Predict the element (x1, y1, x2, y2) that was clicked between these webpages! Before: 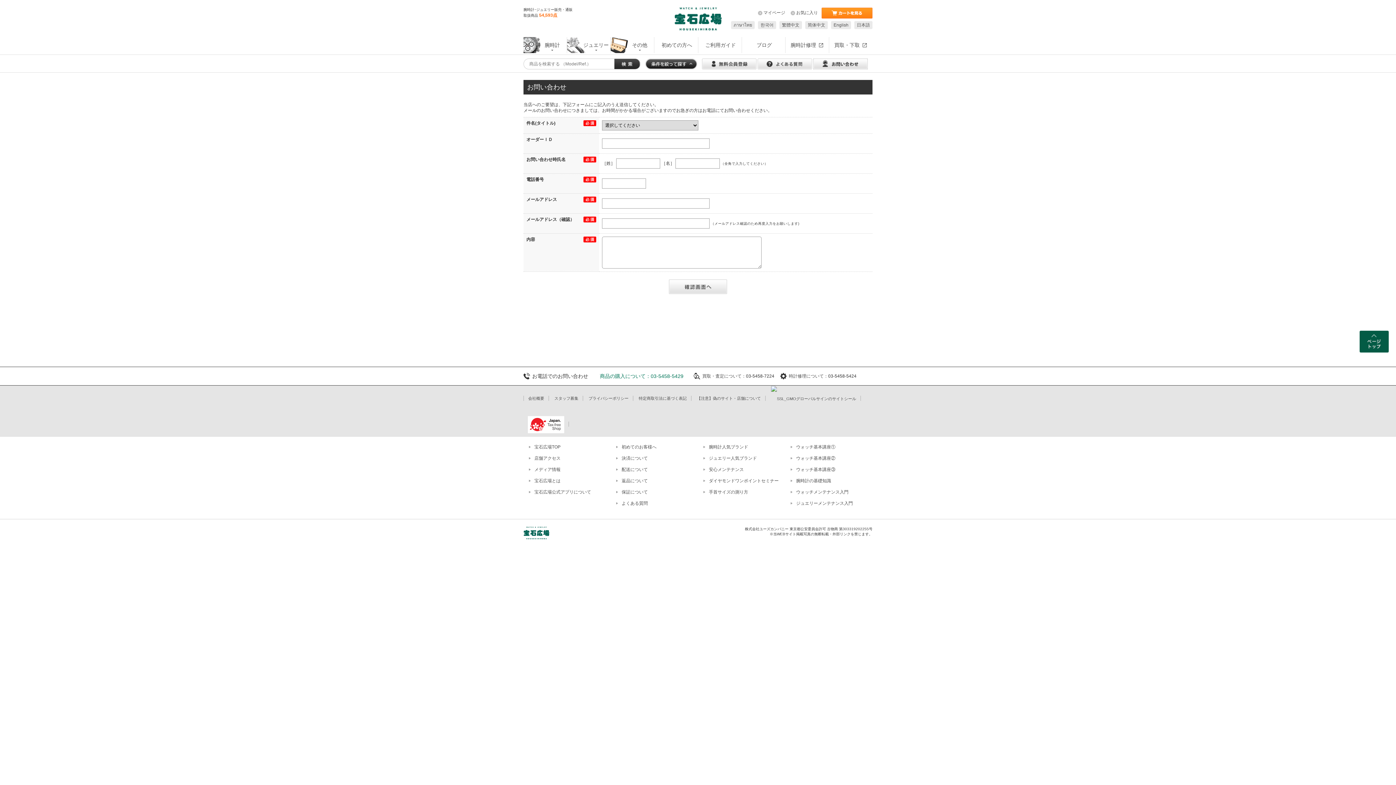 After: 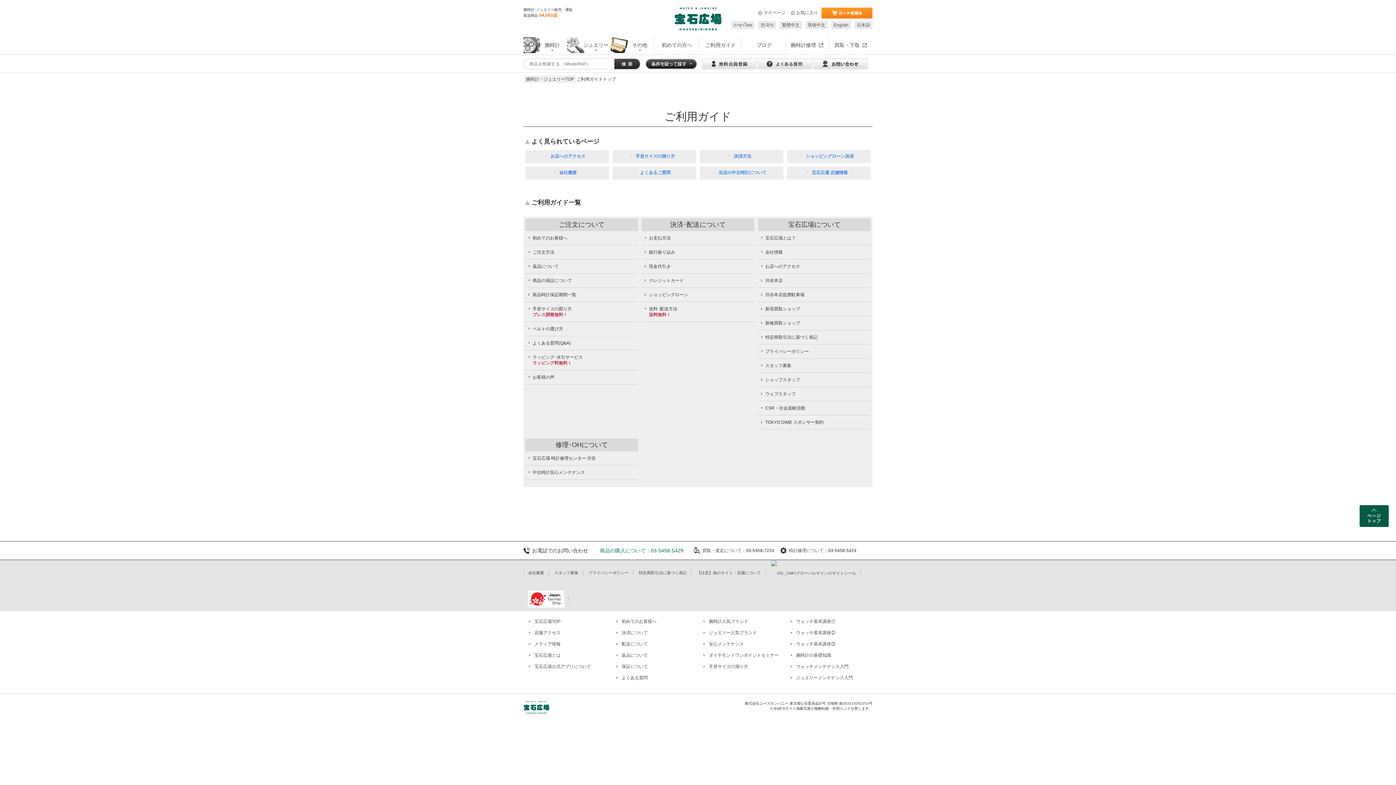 Action: label: 初めてのお客様へ bbox: (610, 444, 656, 449)